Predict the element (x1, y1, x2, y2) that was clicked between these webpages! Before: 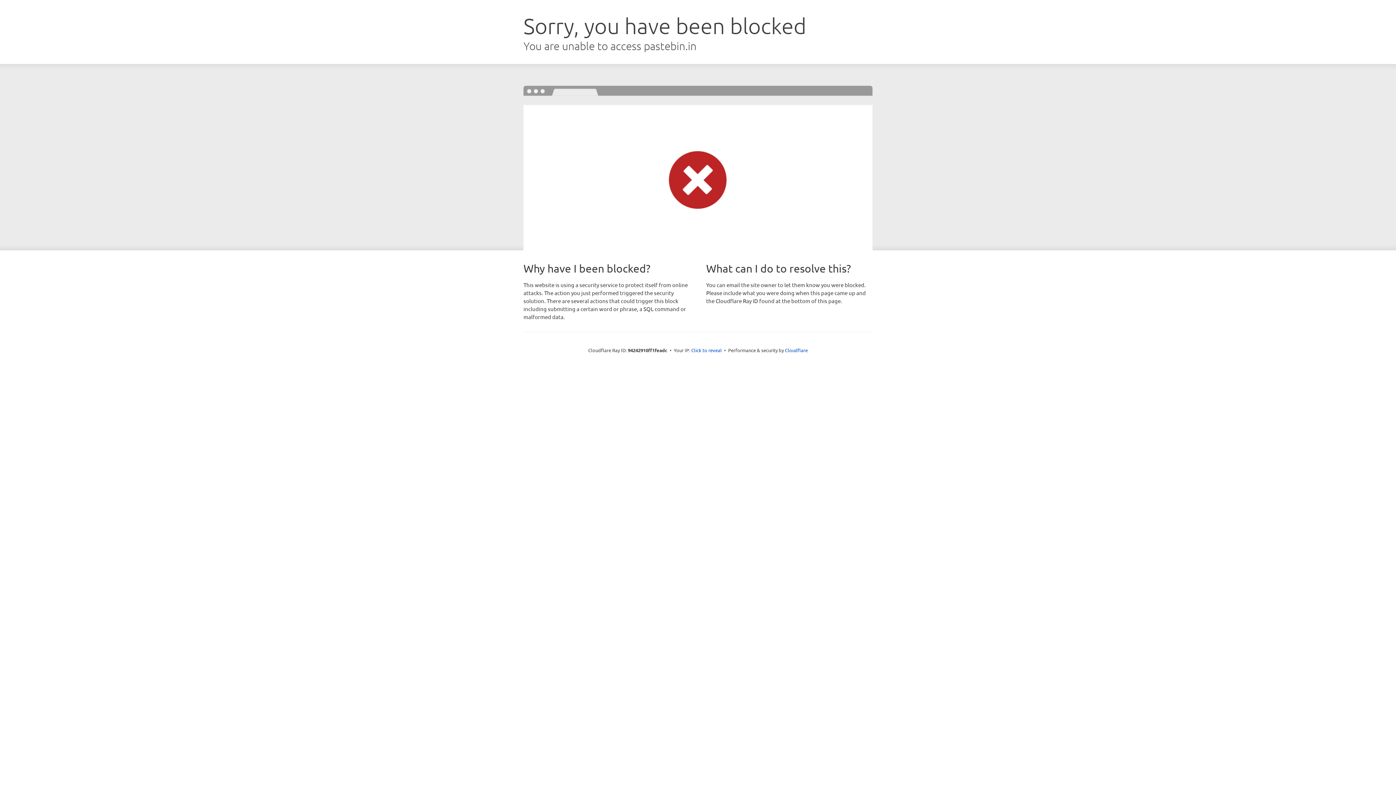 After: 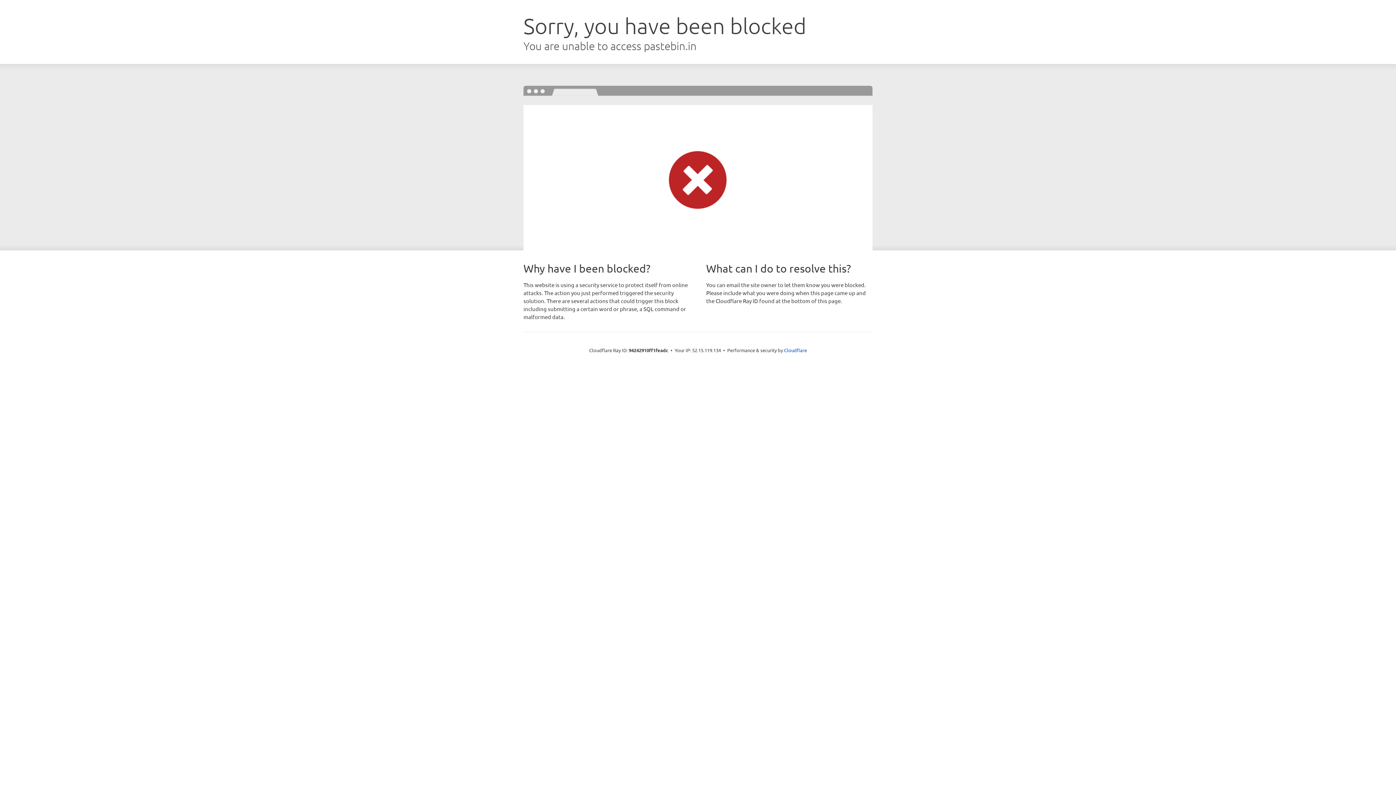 Action: label: Click to reveal bbox: (691, 346, 722, 353)